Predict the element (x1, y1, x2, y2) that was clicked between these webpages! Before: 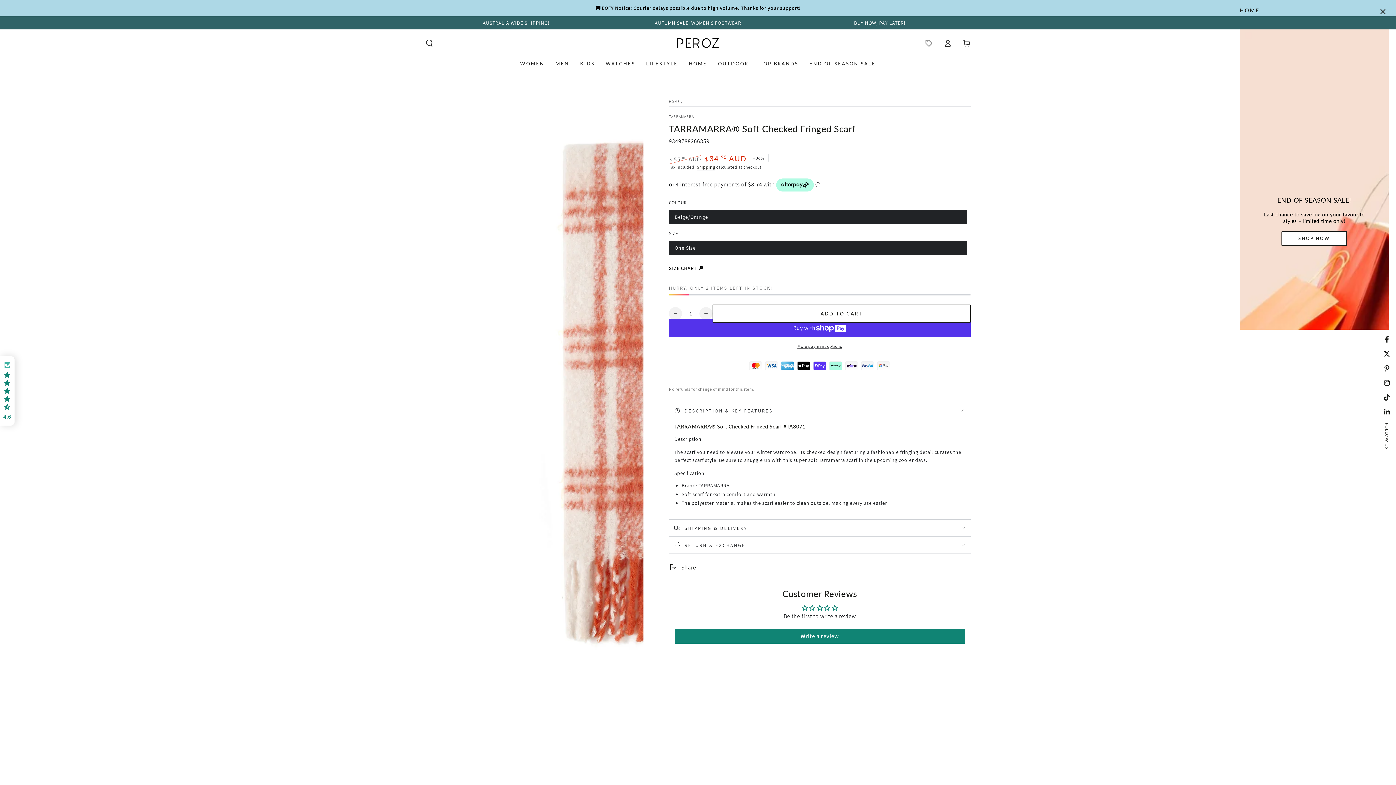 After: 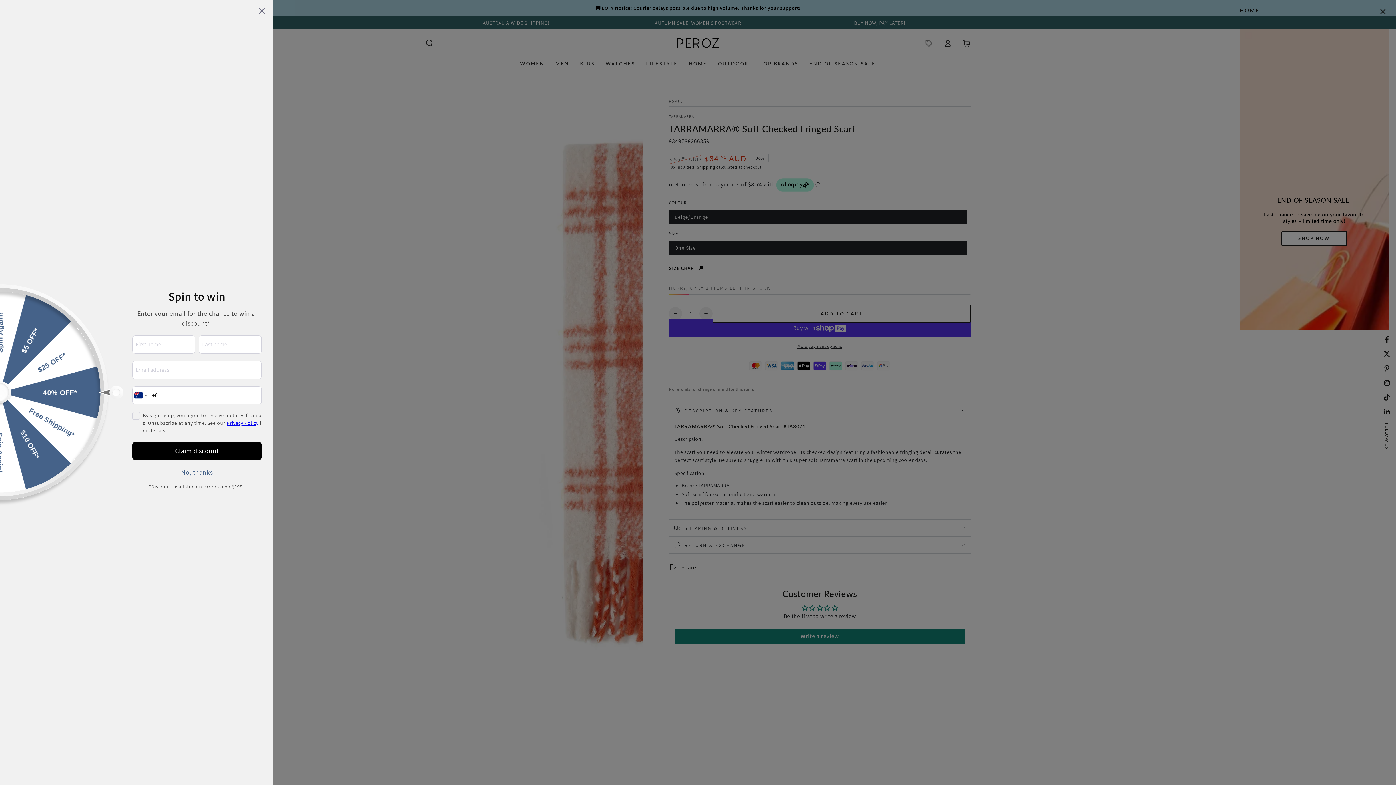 Action: label: LinkedIn bbox: (1380, 404, 1394, 419)